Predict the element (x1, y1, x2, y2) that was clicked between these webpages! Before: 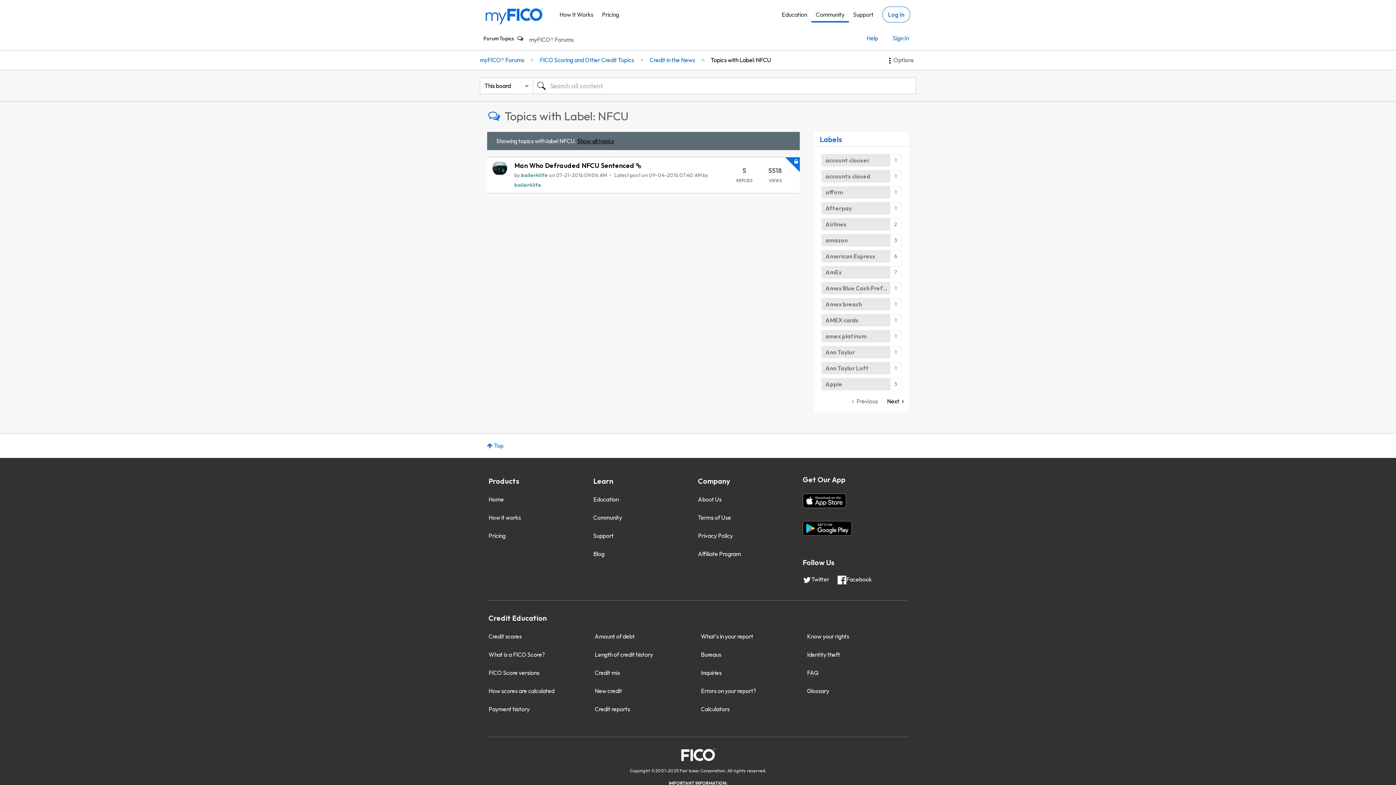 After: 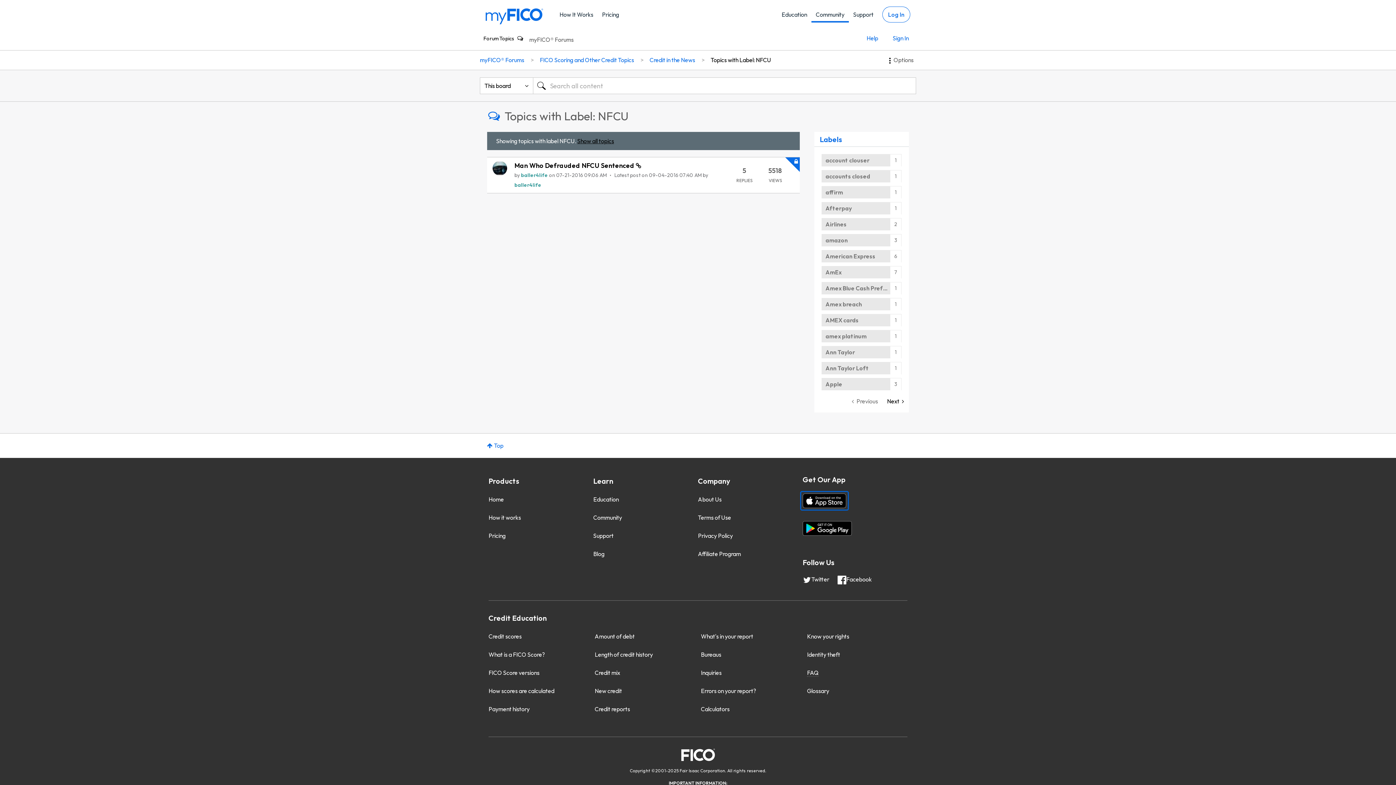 Action: label: Download iOS app on the App Store bbox: (801, 492, 848, 509)